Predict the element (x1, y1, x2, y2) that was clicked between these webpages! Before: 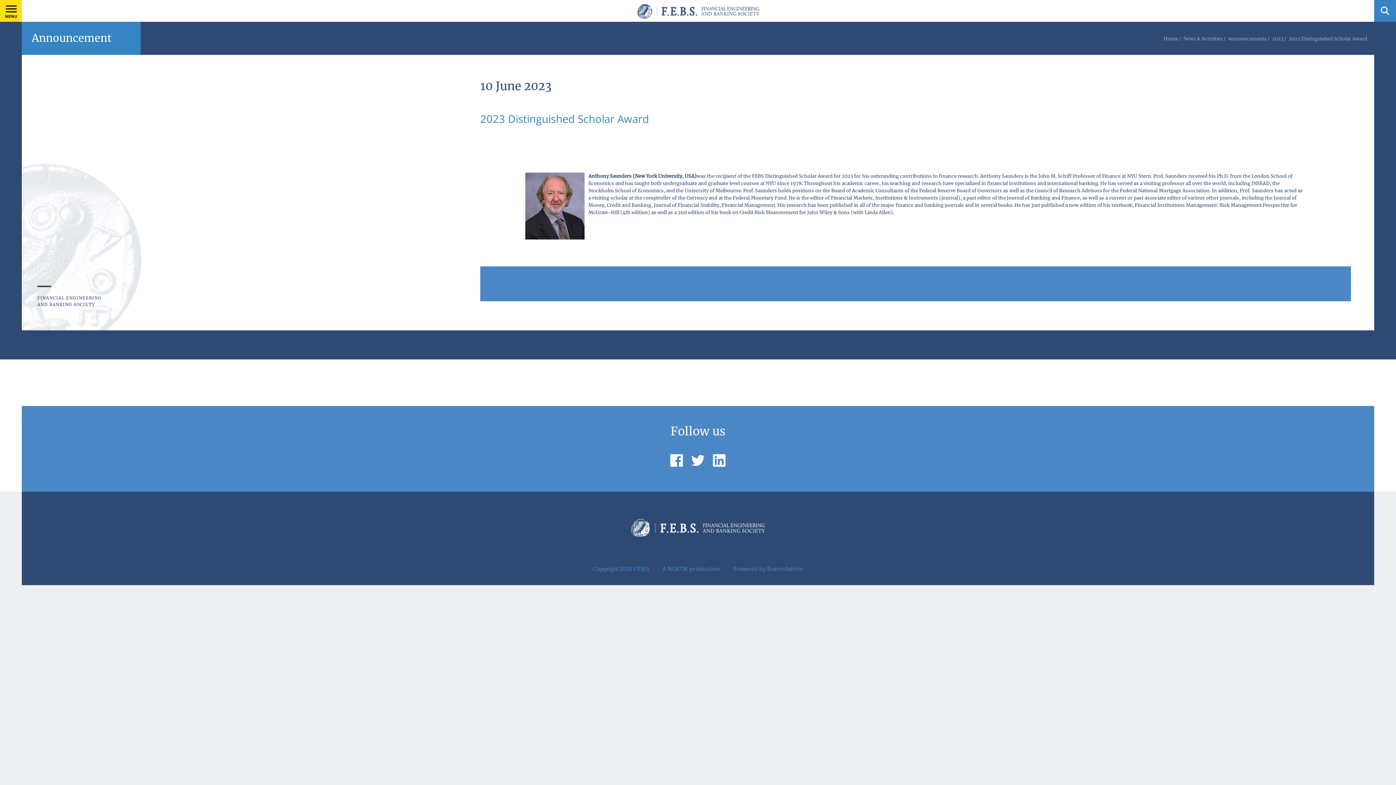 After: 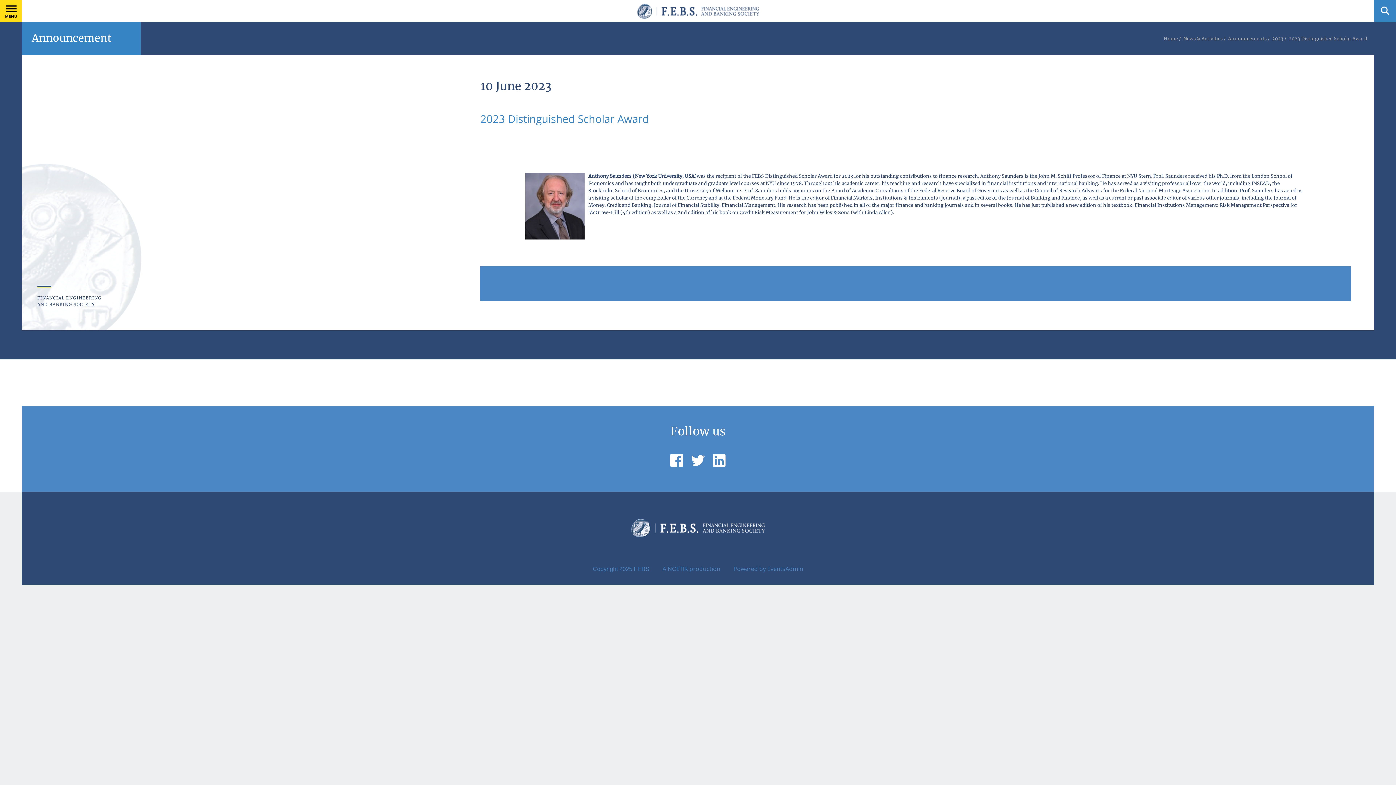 Action: bbox: (767, 565, 803, 573) label: EventsAdmin